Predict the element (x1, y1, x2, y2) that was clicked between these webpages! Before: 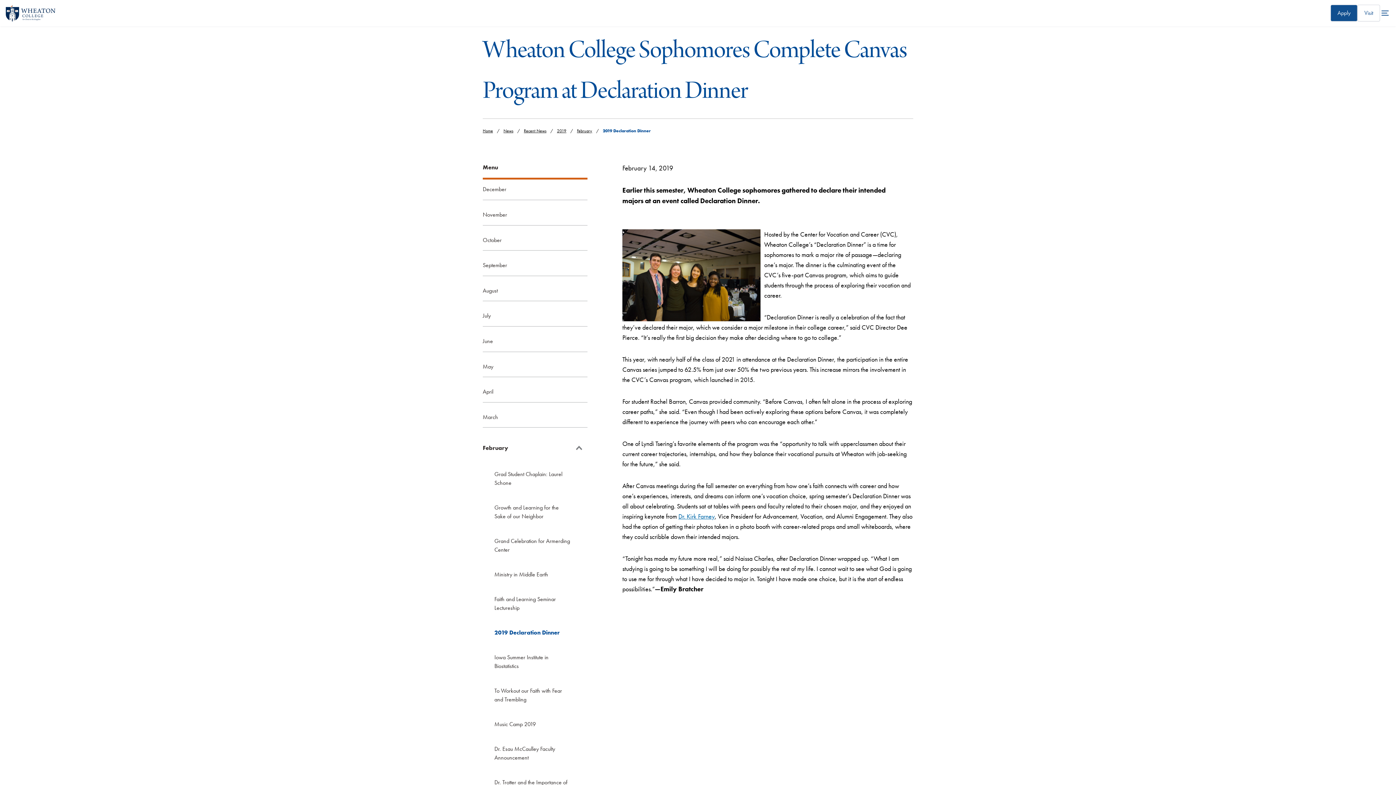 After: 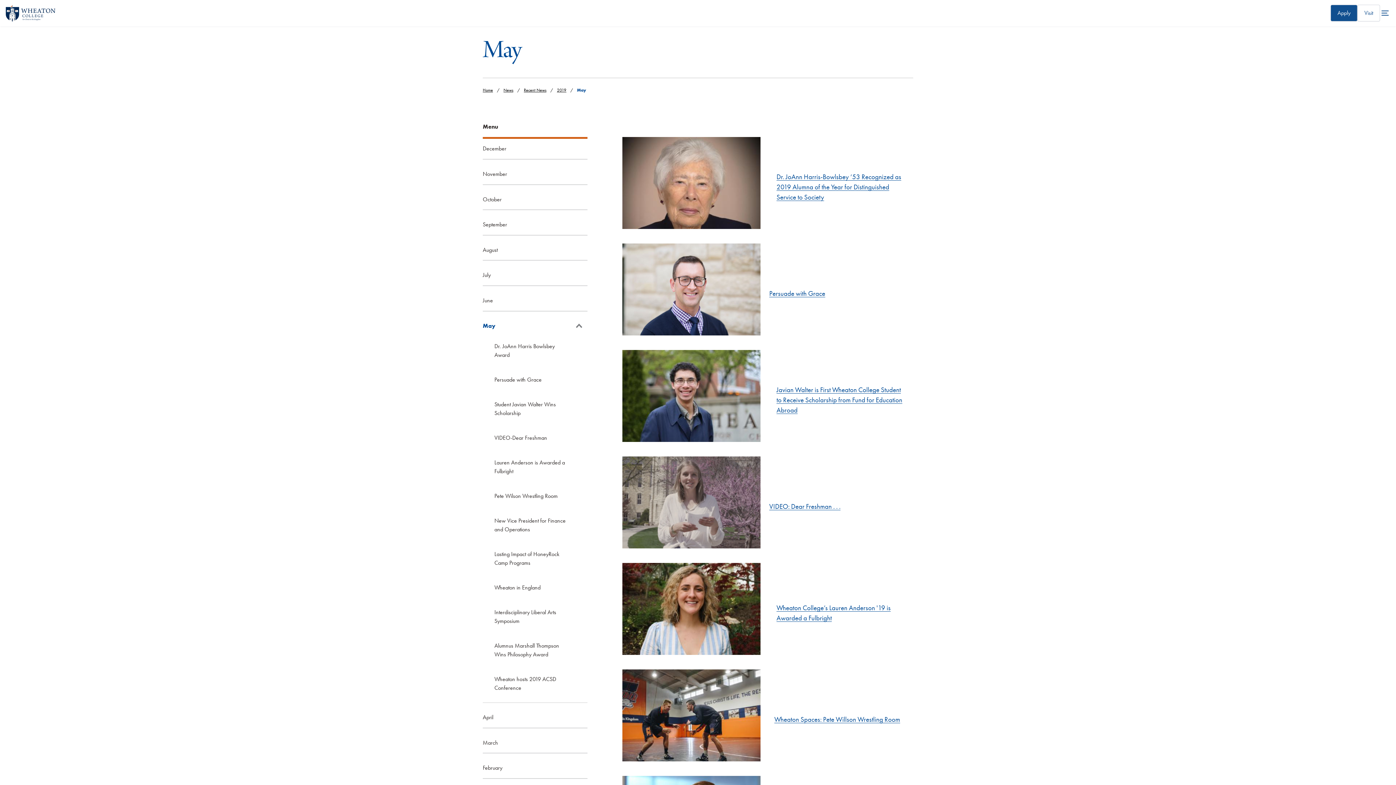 Action: label: May bbox: (482, 356, 587, 376)